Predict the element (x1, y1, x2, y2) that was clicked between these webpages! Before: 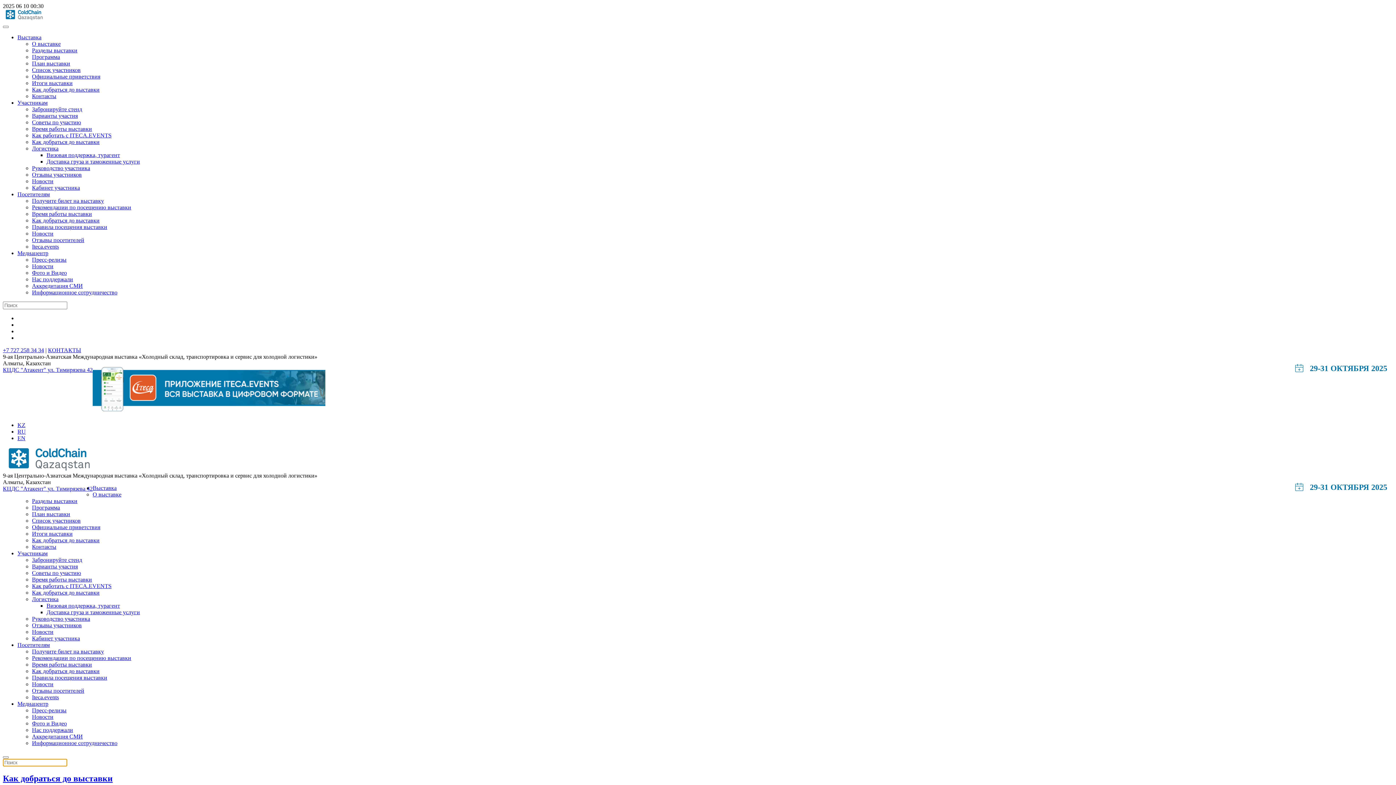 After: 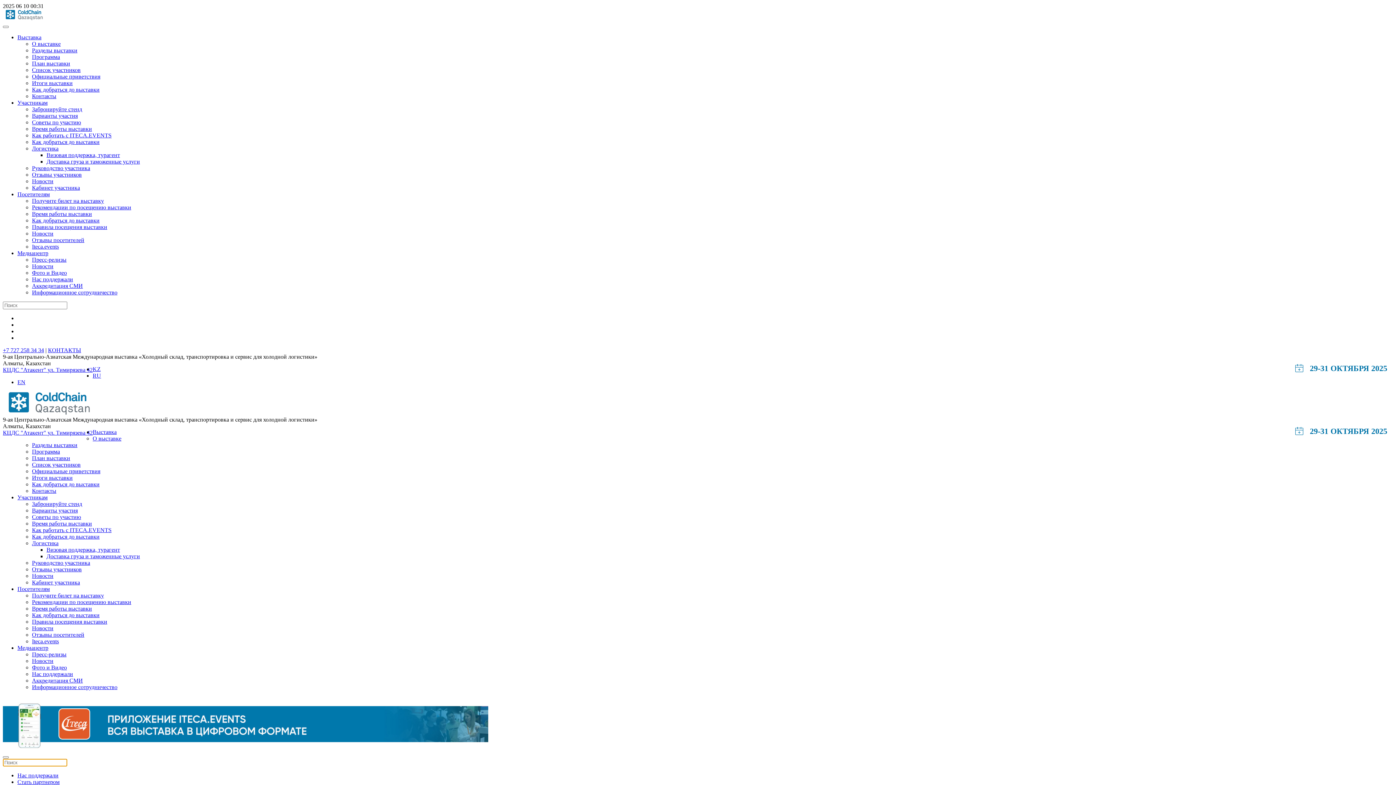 Action: bbox: (32, 282, 82, 289) label: Аккредитация СМИ